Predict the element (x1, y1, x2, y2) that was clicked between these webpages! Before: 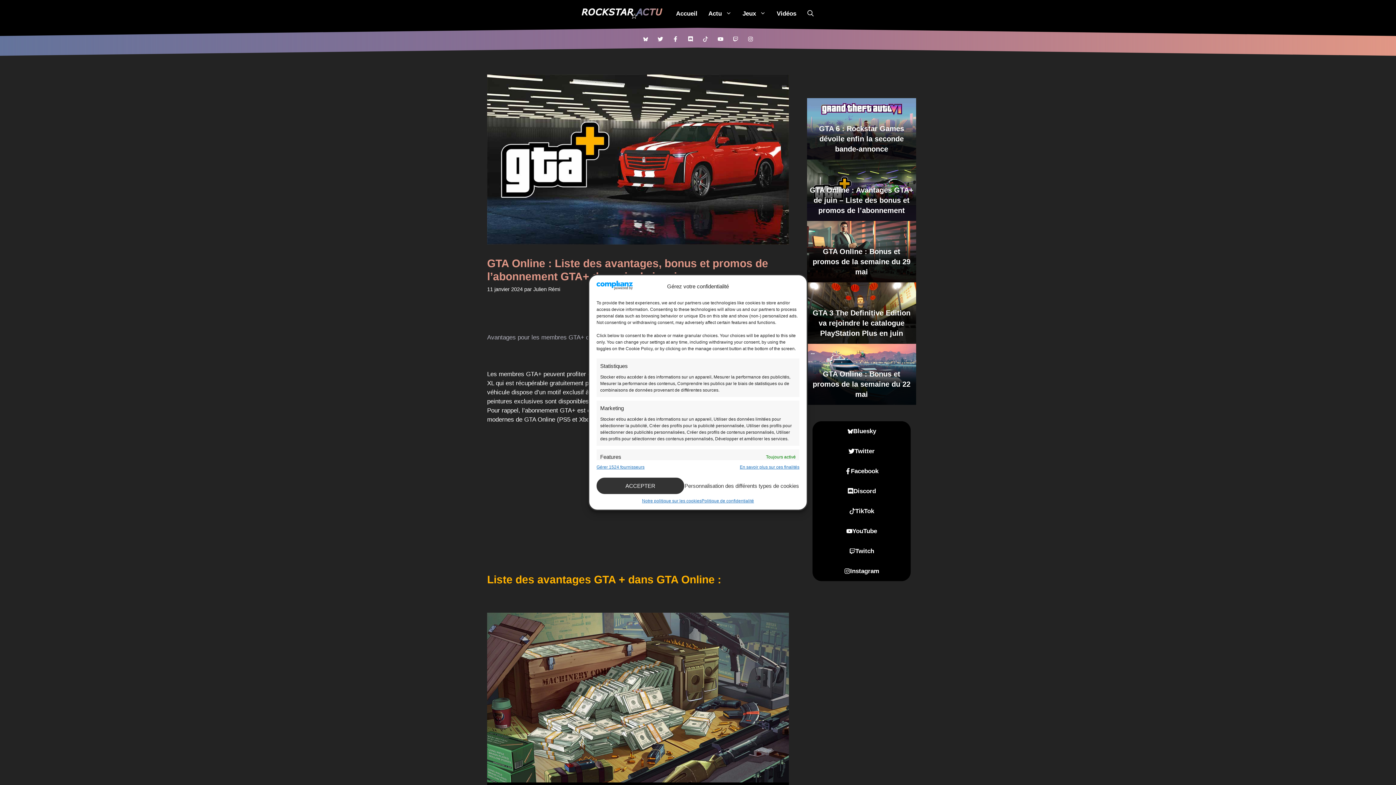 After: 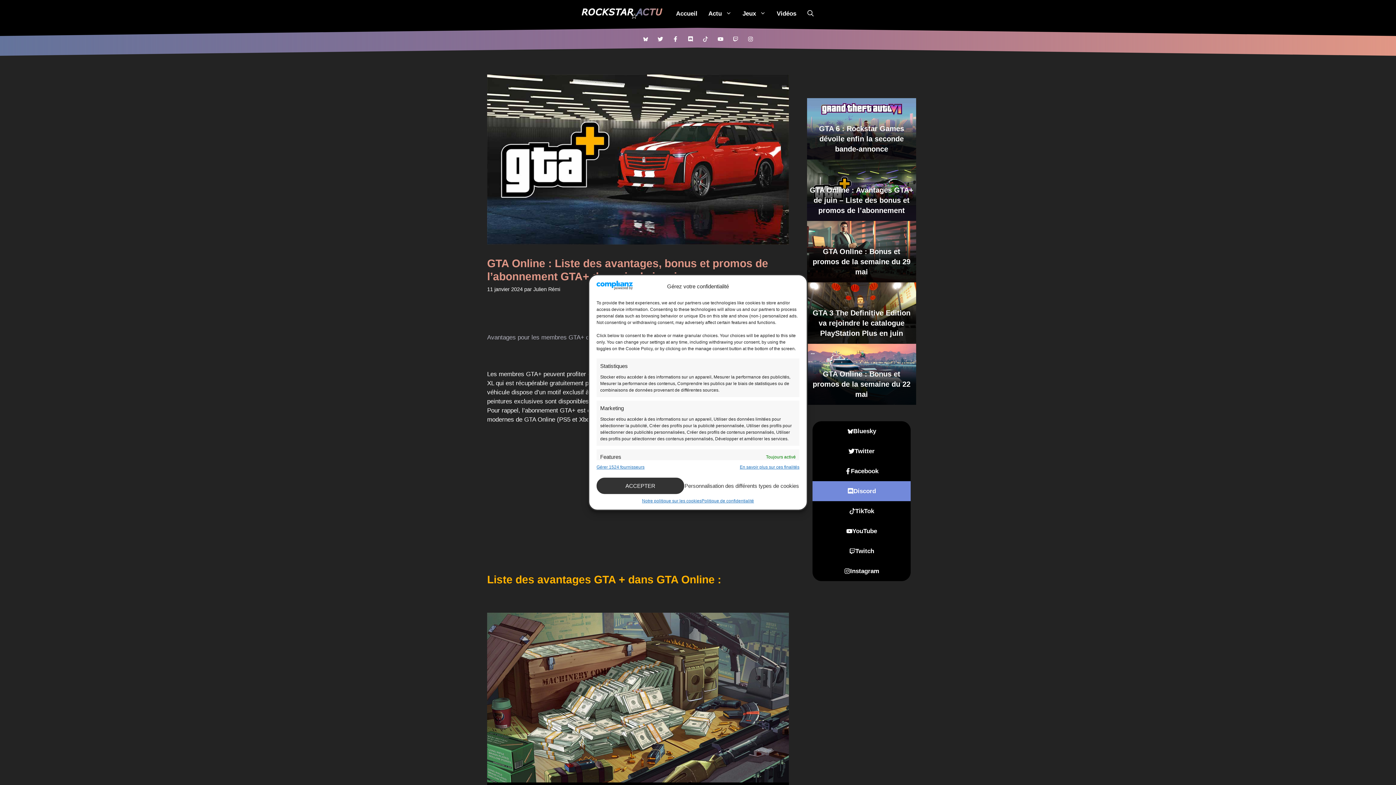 Action: label: Discord bbox: (812, 481, 910, 501)